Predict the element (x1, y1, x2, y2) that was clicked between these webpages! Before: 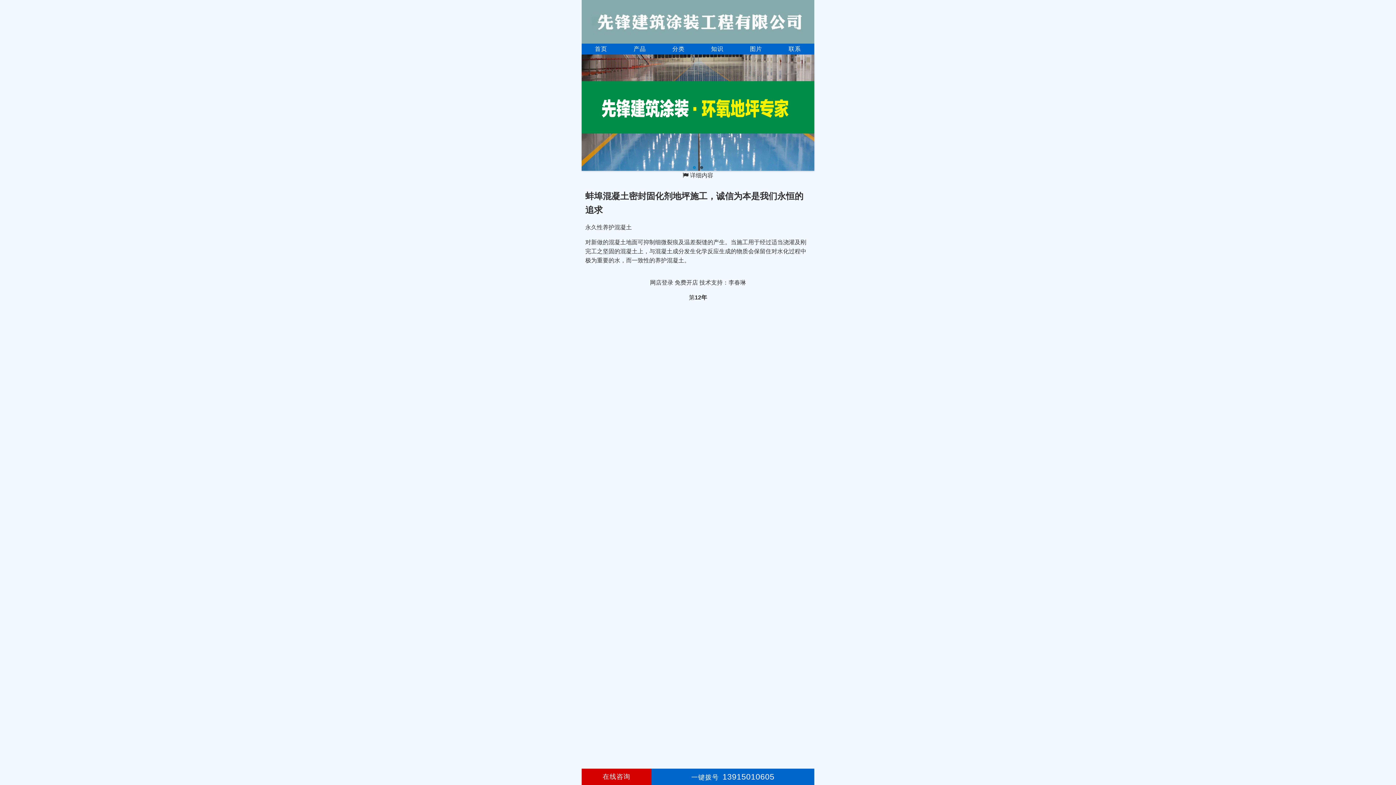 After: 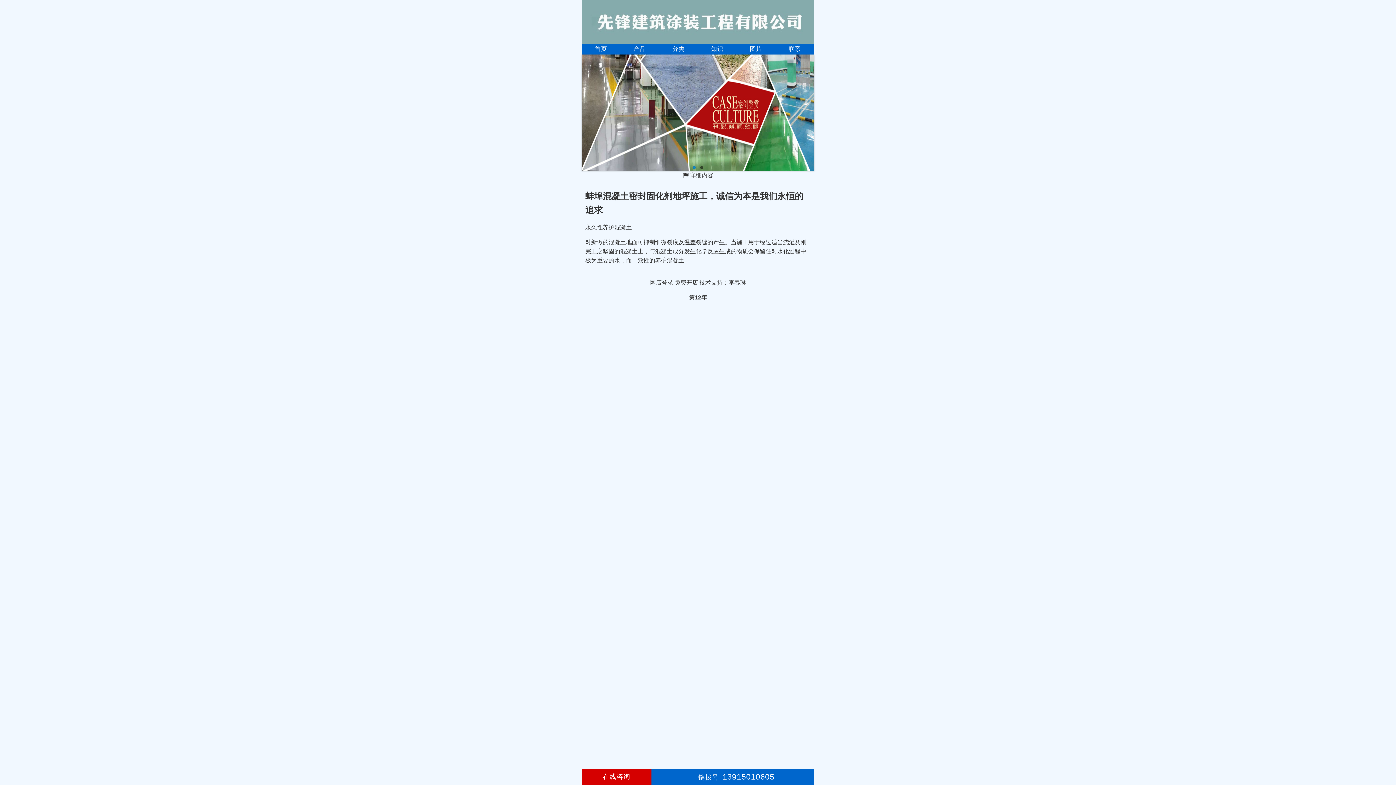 Action: bbox: (588, 54, 821, 170)